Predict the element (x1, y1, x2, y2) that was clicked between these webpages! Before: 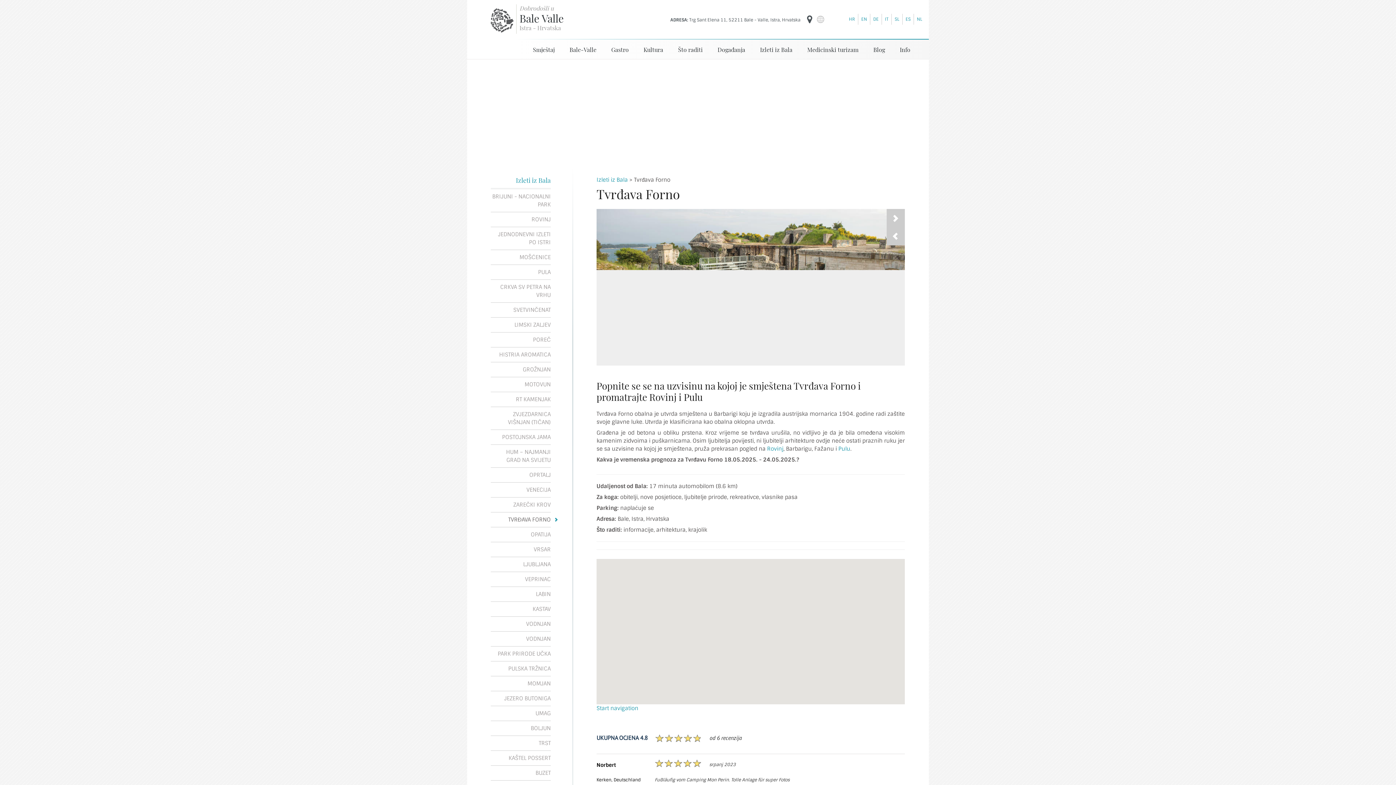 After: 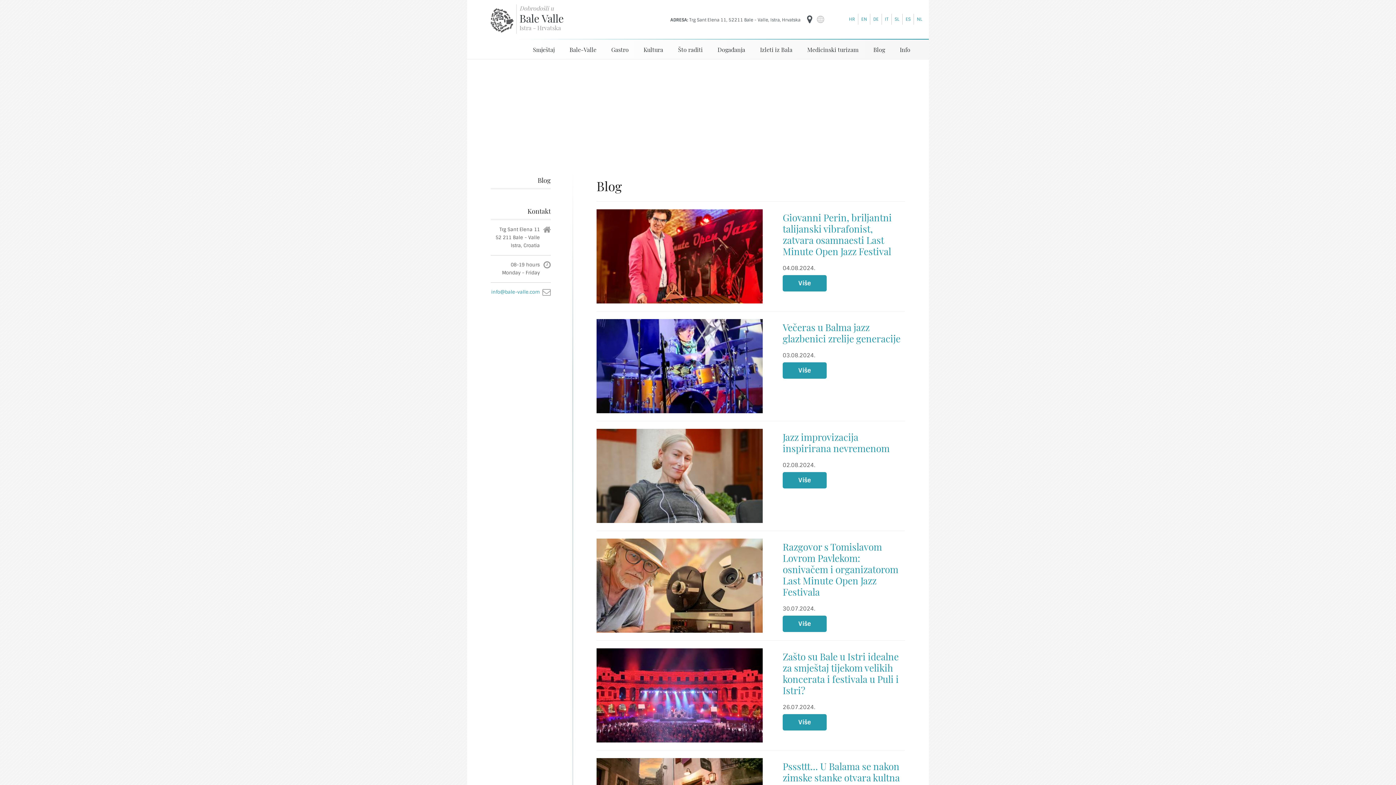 Action: label: Blog bbox: (873, 39, 885, 59)